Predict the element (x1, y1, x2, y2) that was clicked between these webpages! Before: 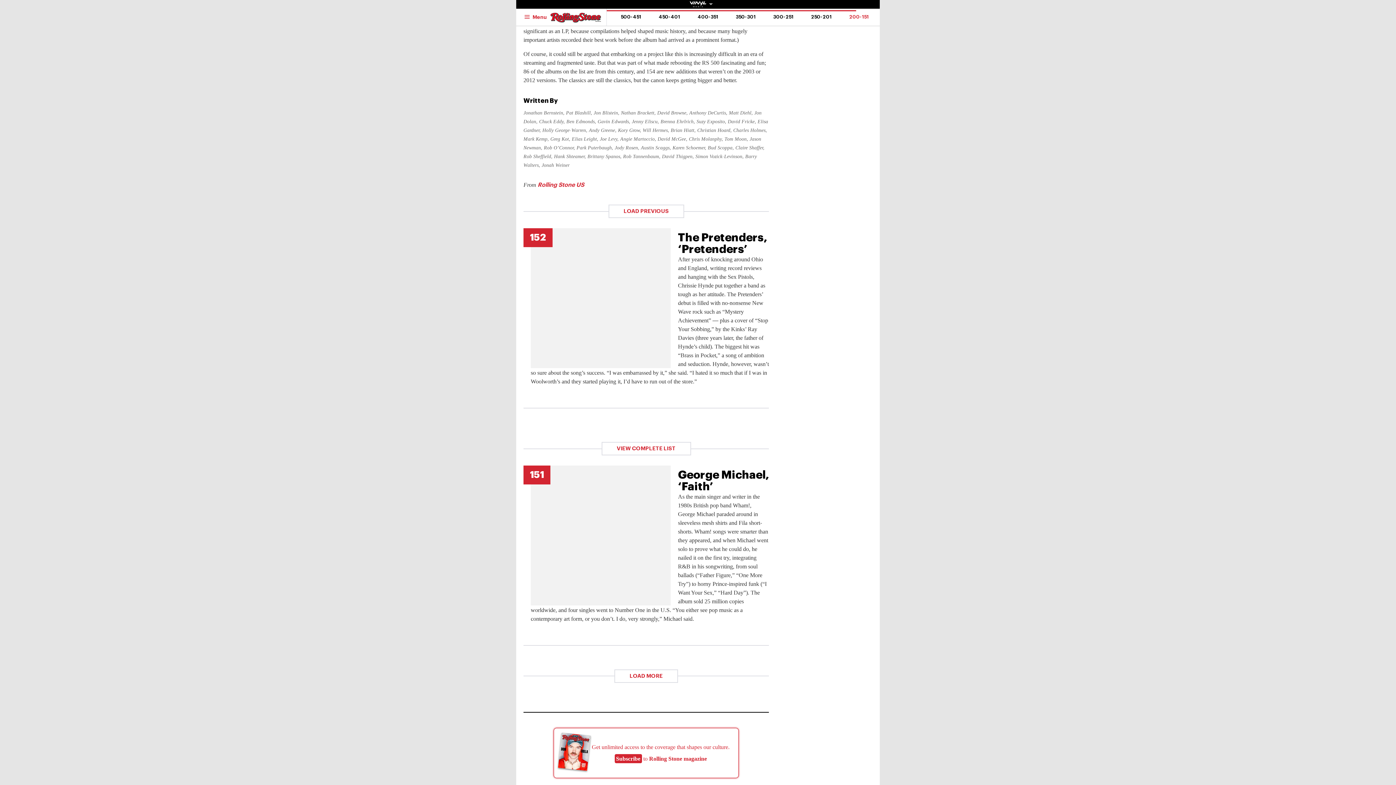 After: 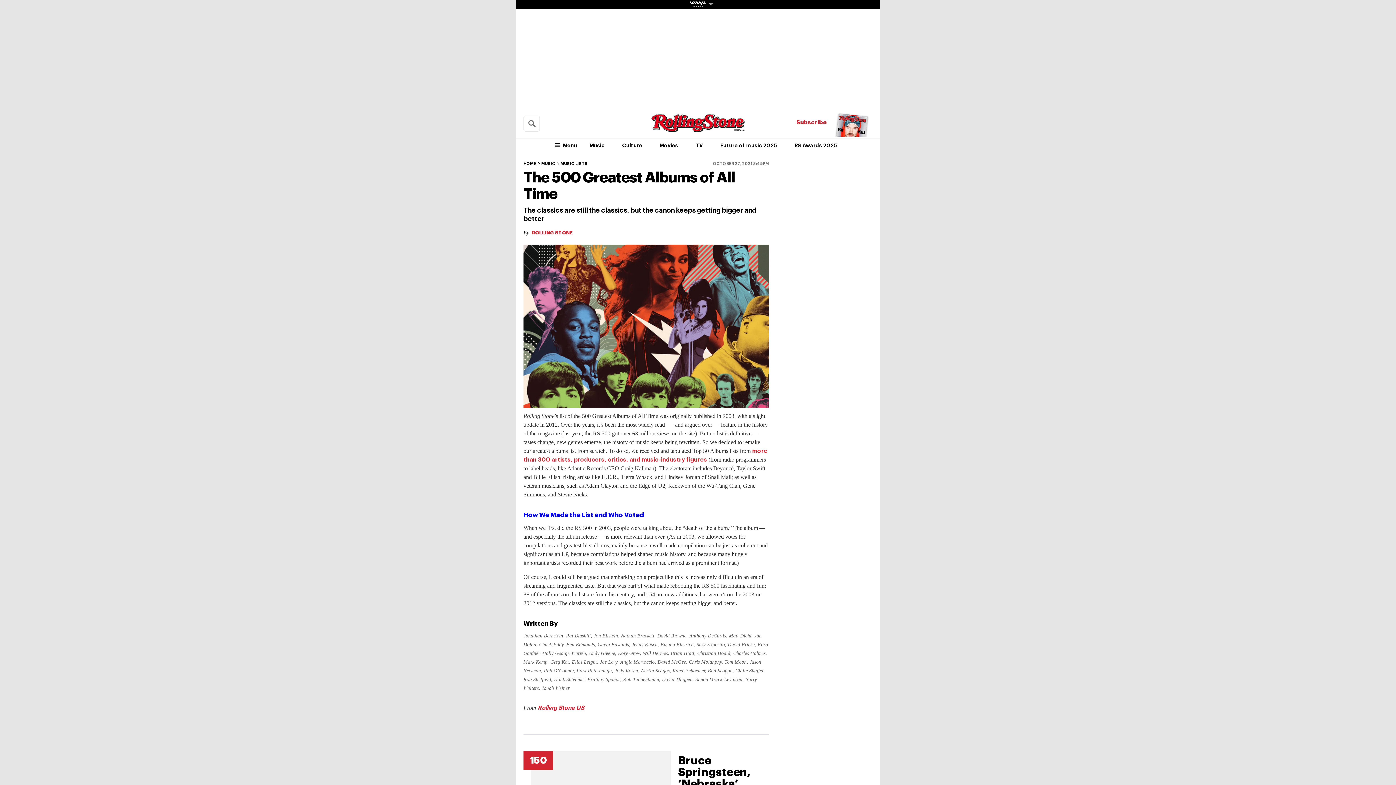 Action: bbox: (614, 669, 678, 683) label: LOAD MORE